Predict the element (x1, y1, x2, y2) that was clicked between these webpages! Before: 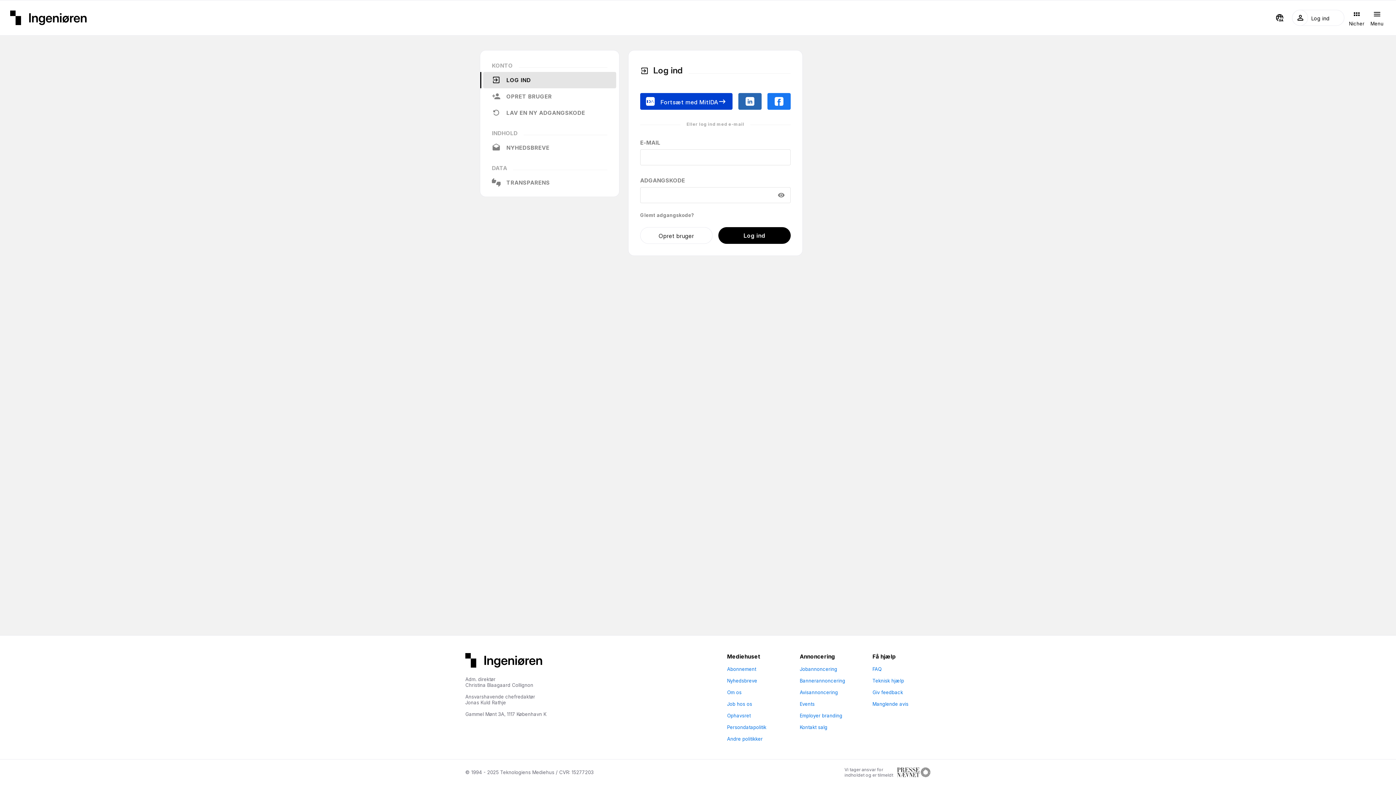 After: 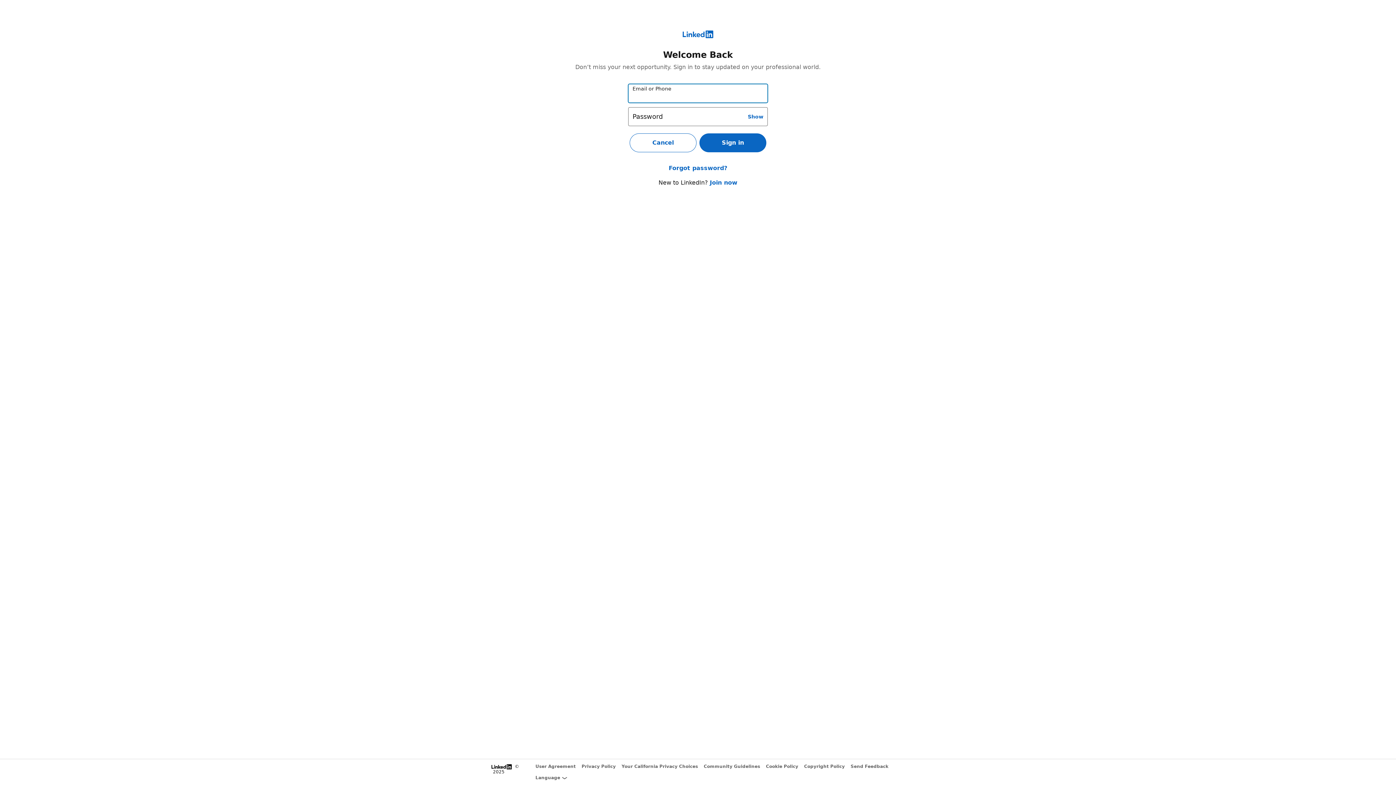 Action: bbox: (738, 93, 761, 109)